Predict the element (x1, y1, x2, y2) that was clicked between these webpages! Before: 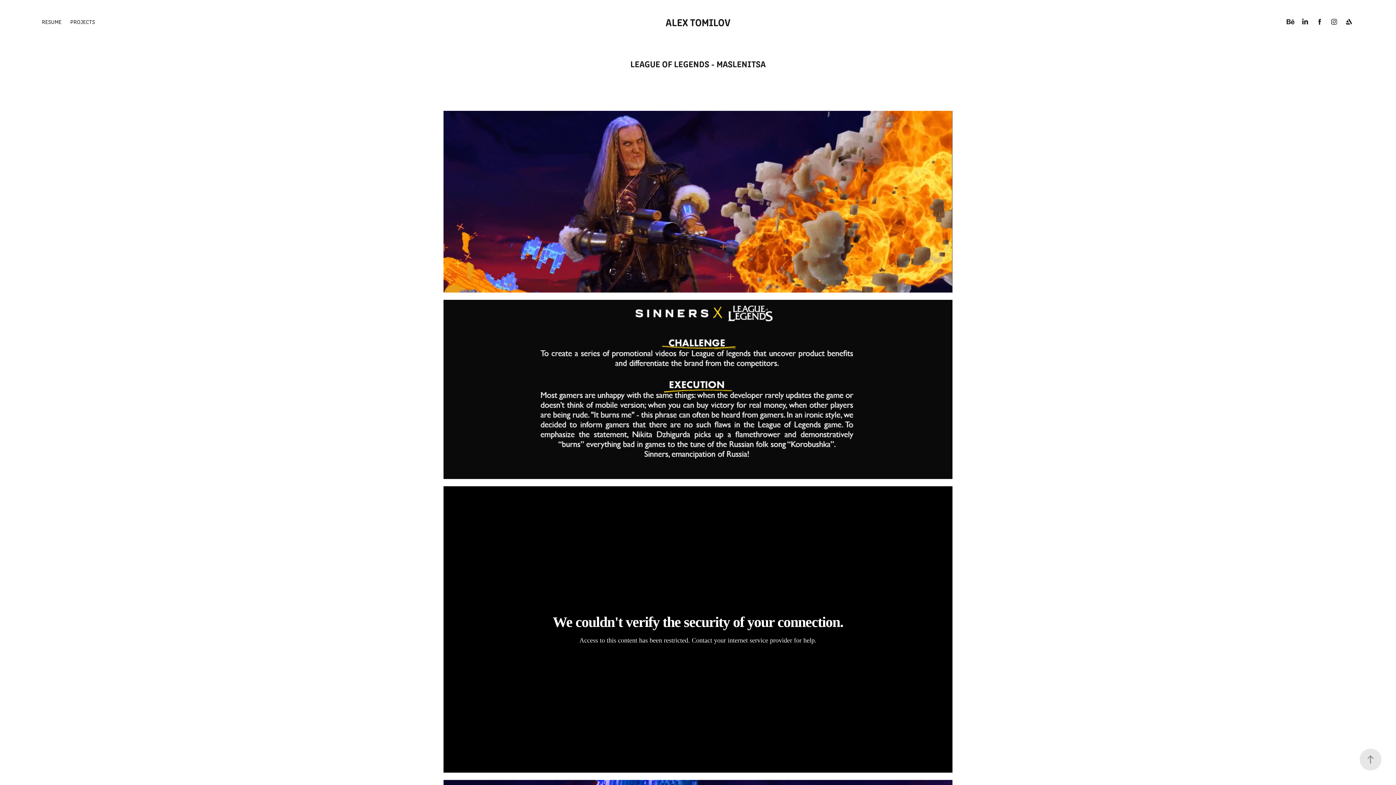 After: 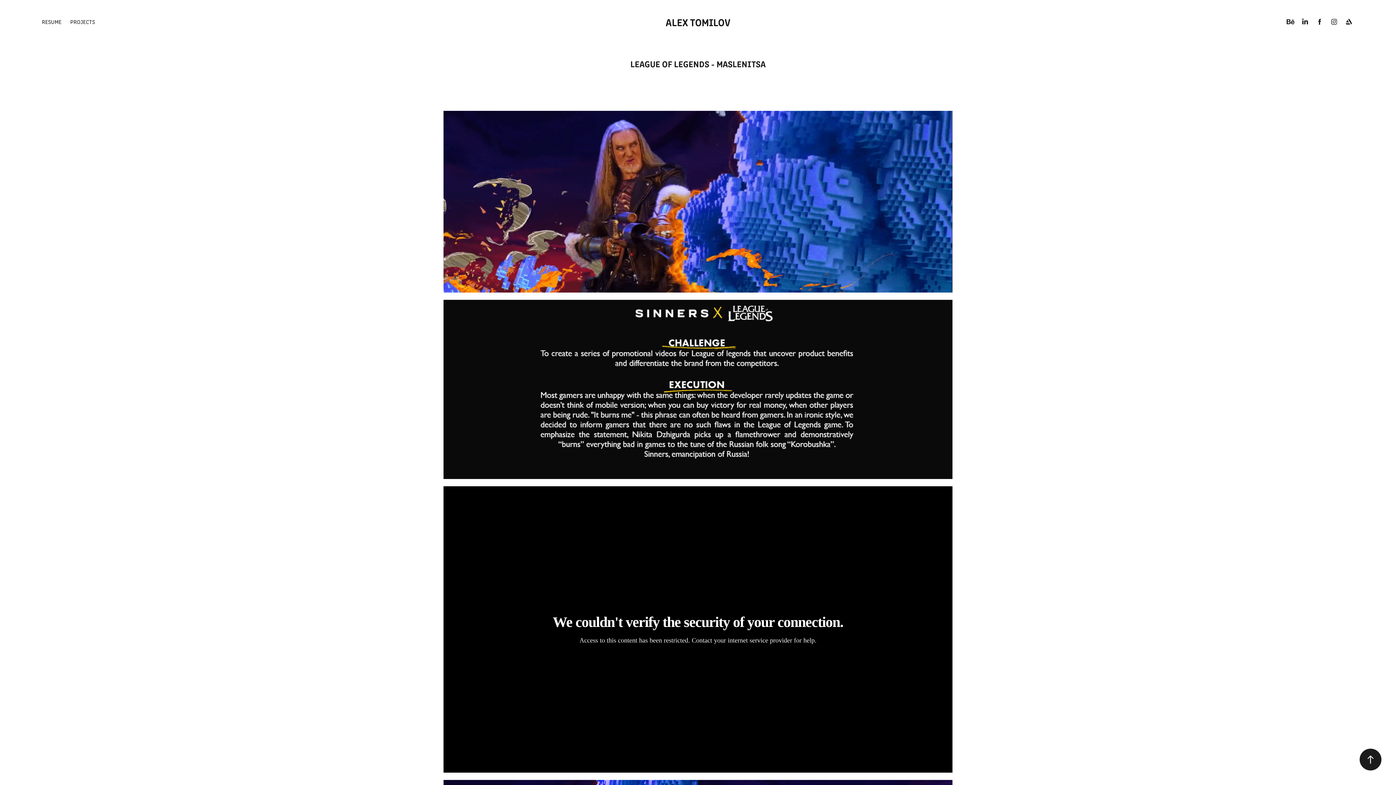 Action: bbox: (1360, 749, 1381, 770)